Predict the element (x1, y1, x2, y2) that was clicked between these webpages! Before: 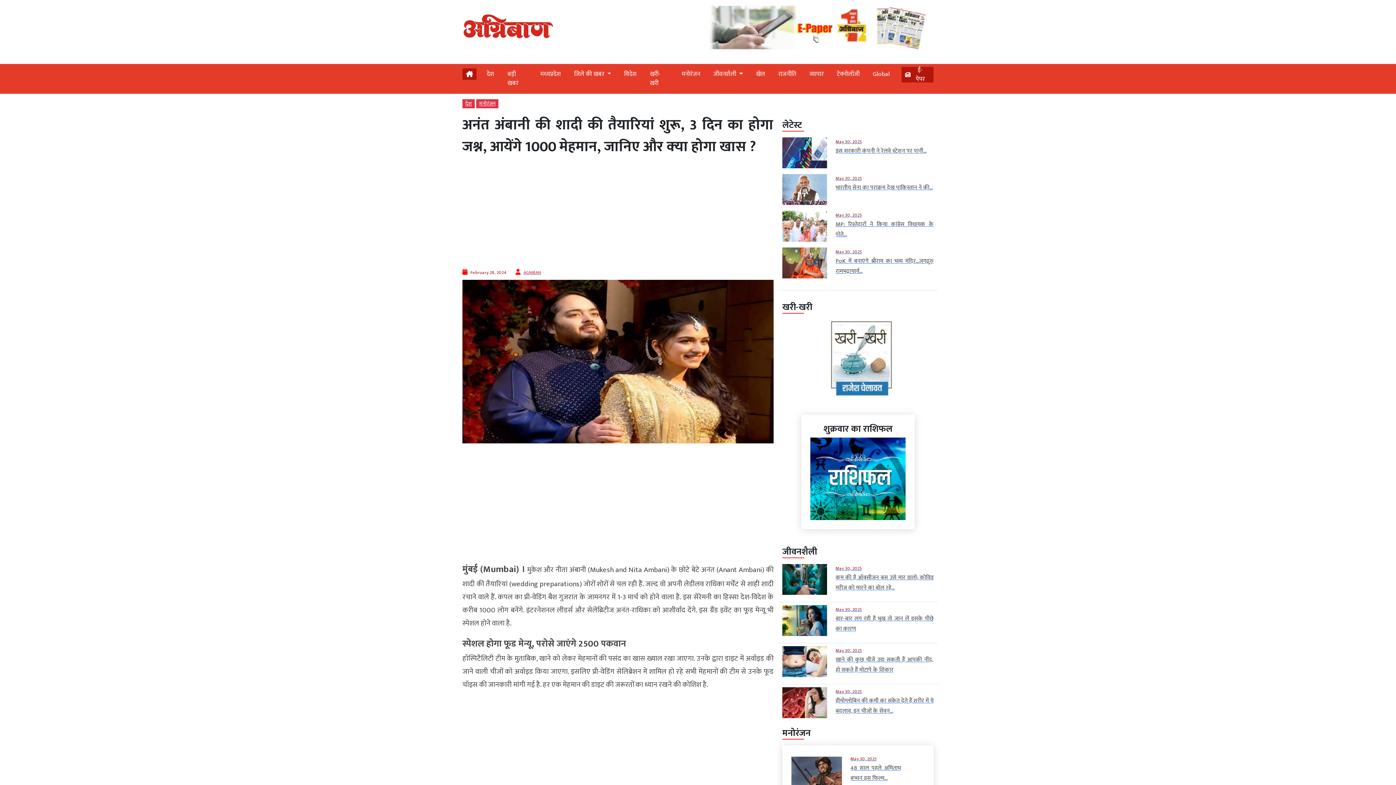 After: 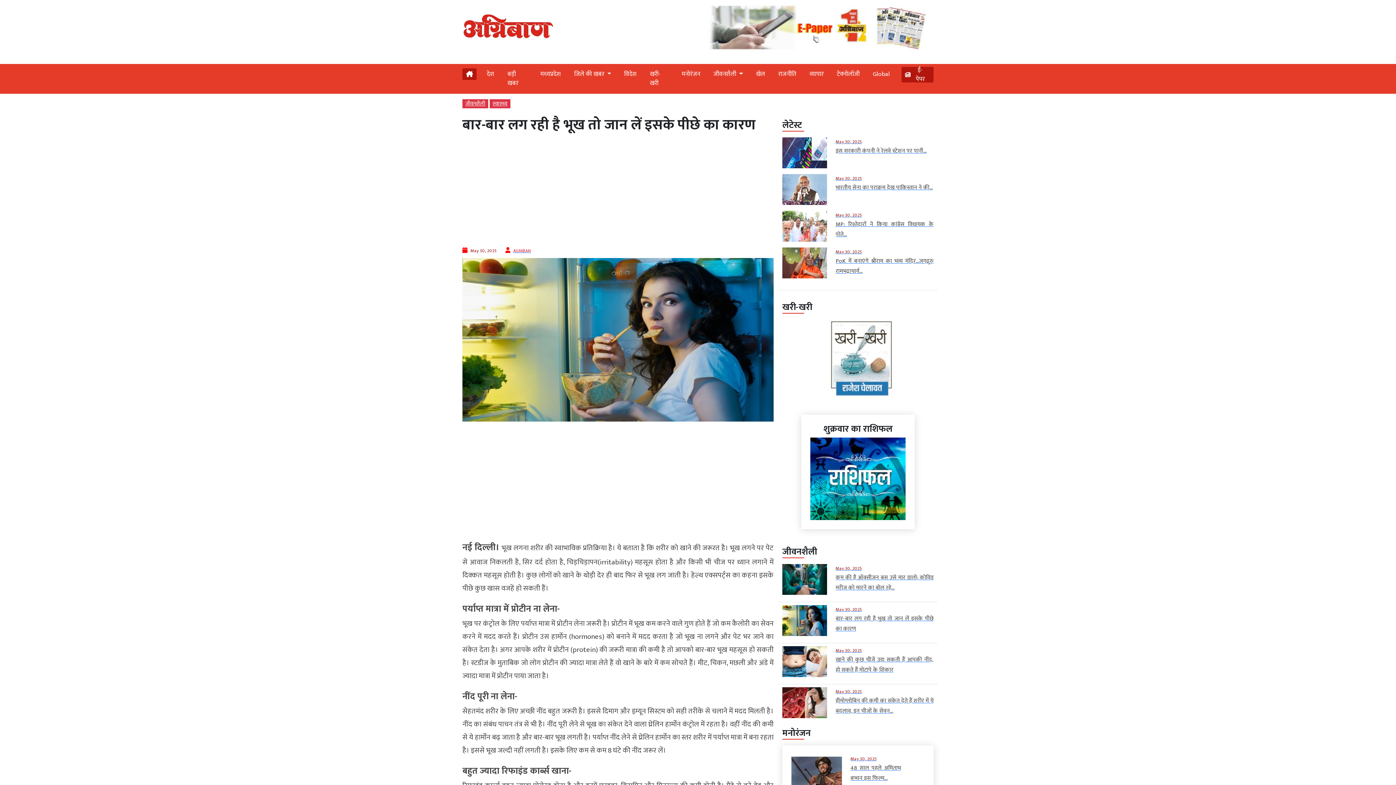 Action: bbox: (782, 615, 827, 625)